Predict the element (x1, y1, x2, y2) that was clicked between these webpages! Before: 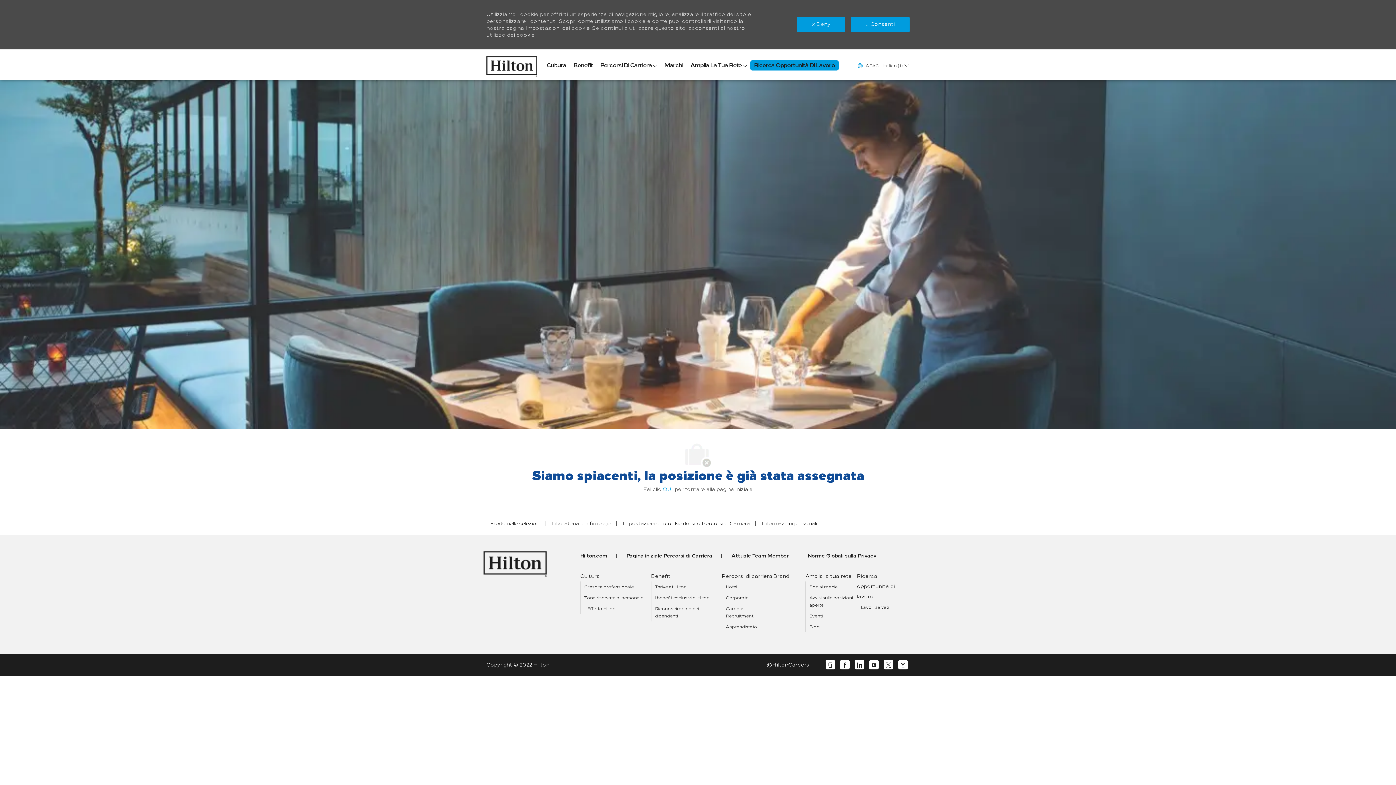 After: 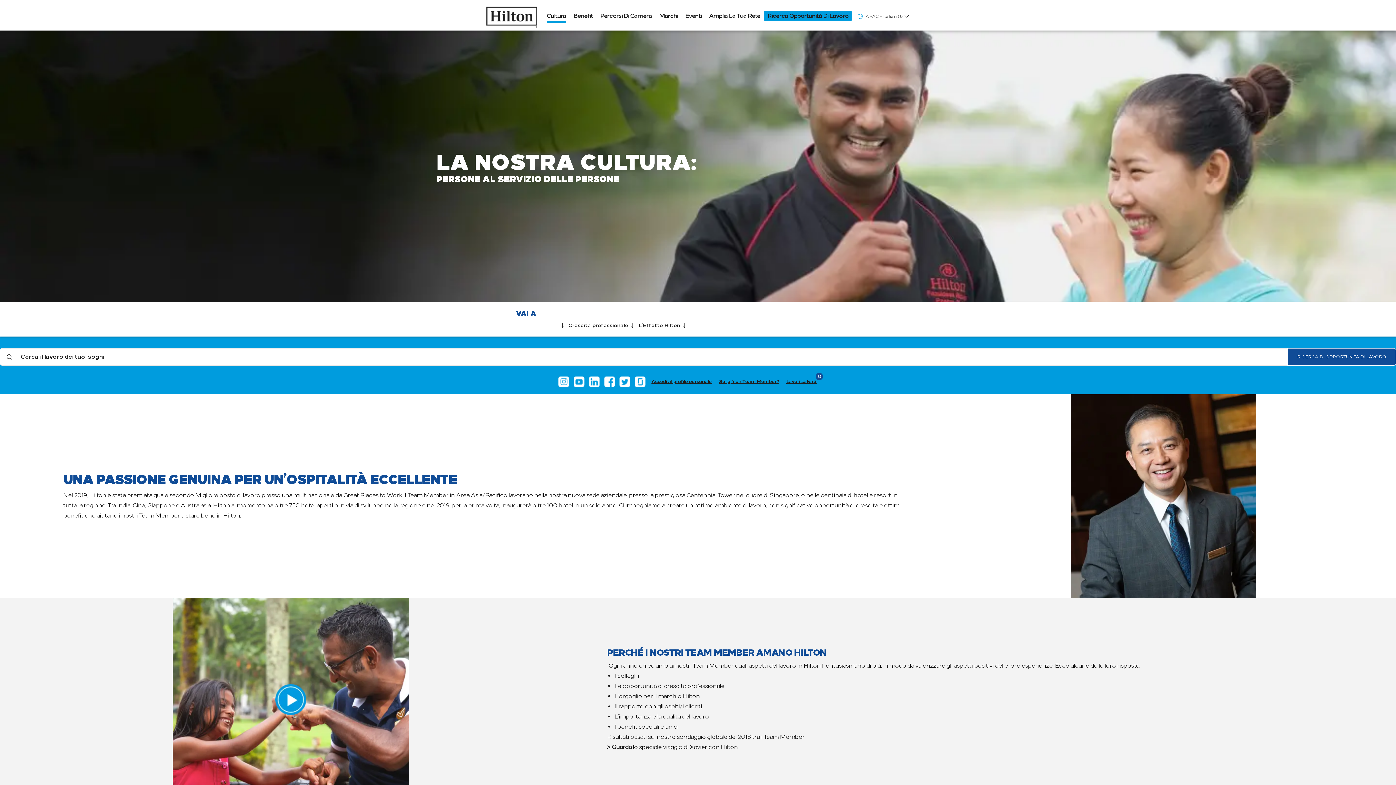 Action: label: Crescita professionale bbox: (584, 584, 634, 589)